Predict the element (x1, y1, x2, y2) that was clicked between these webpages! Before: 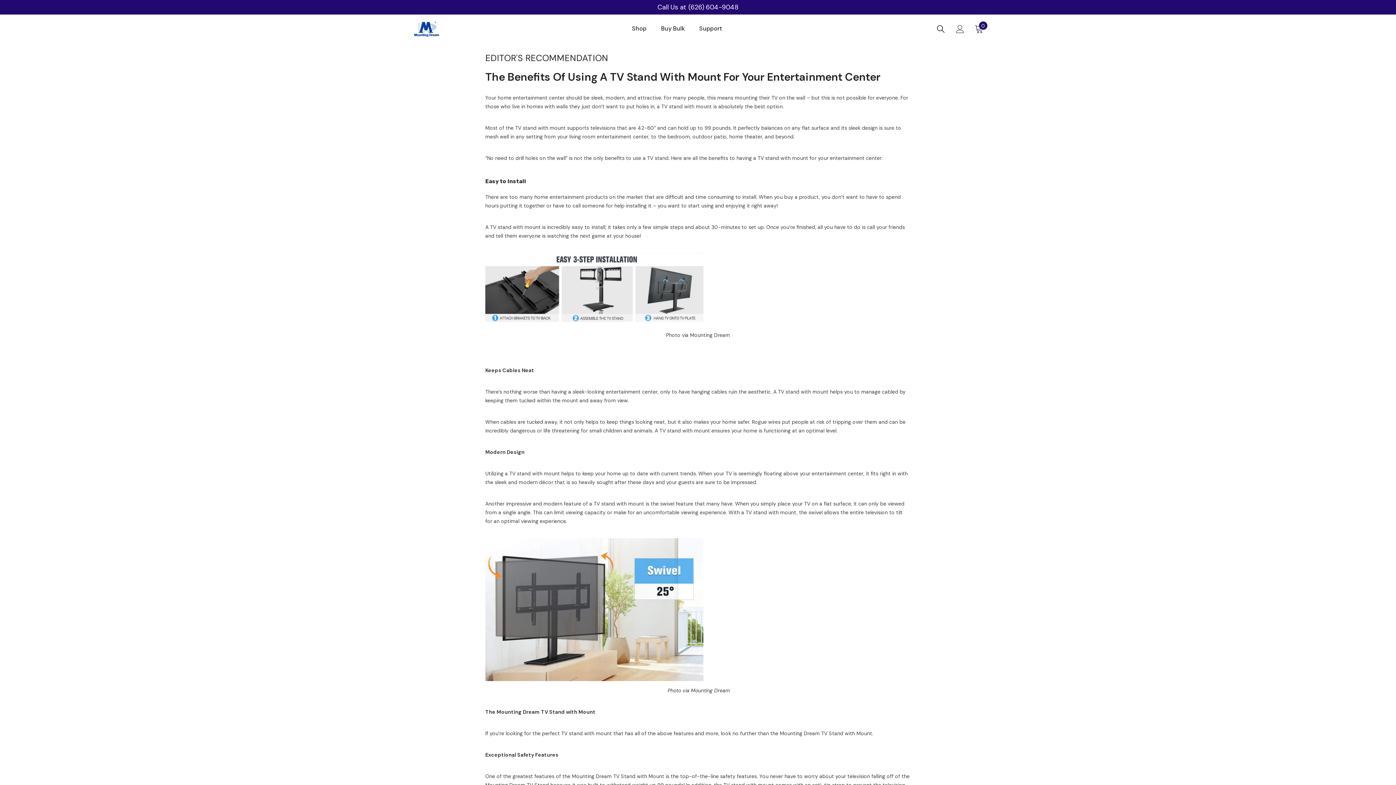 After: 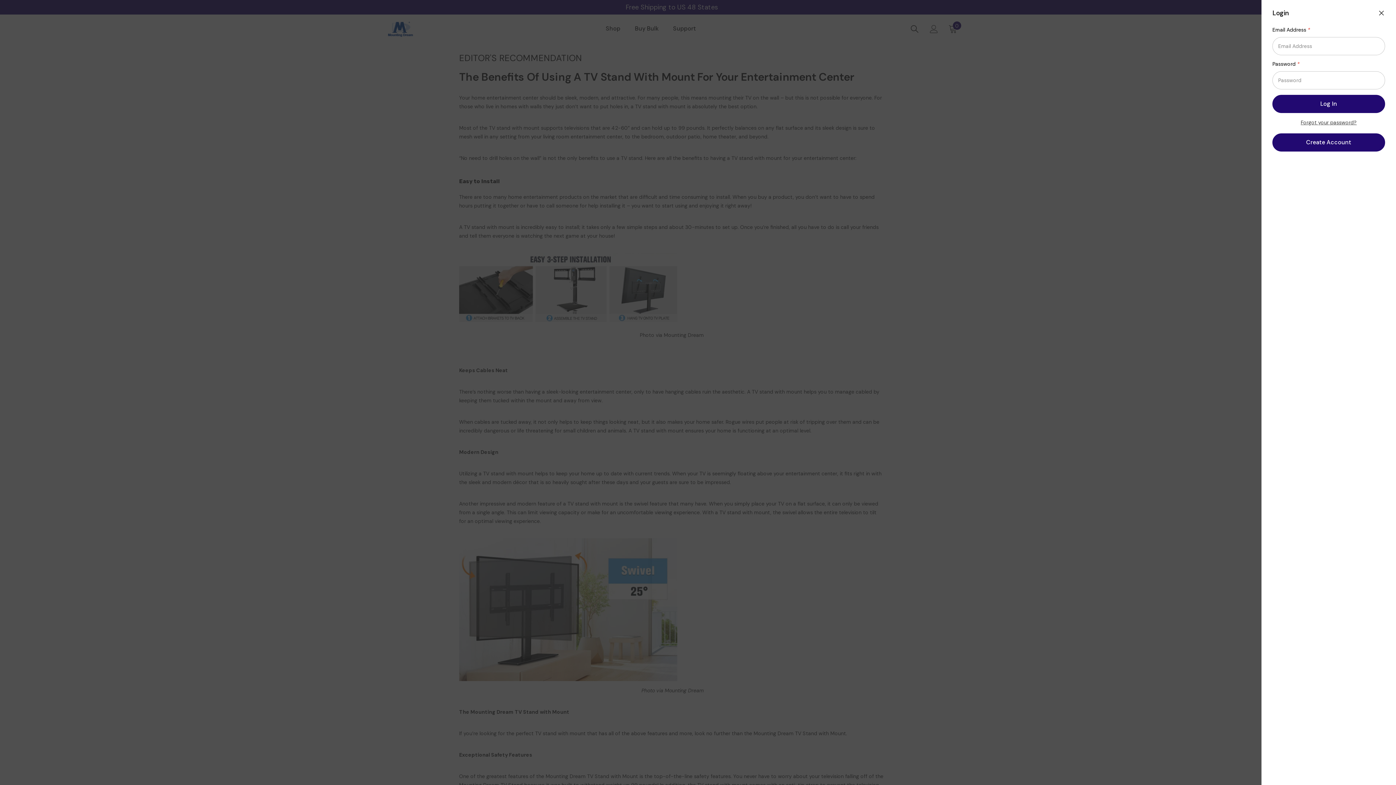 Action: bbox: (956, 24, 964, 33)